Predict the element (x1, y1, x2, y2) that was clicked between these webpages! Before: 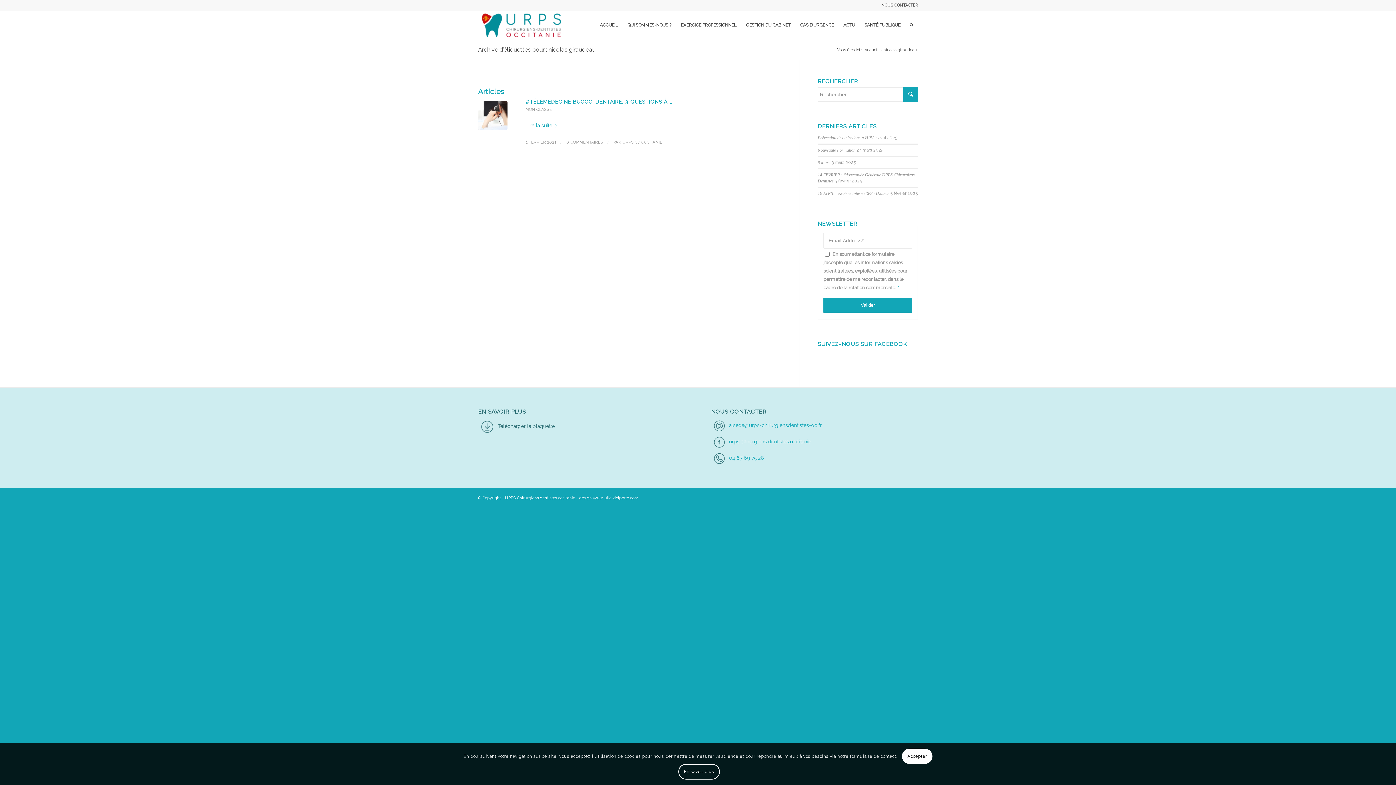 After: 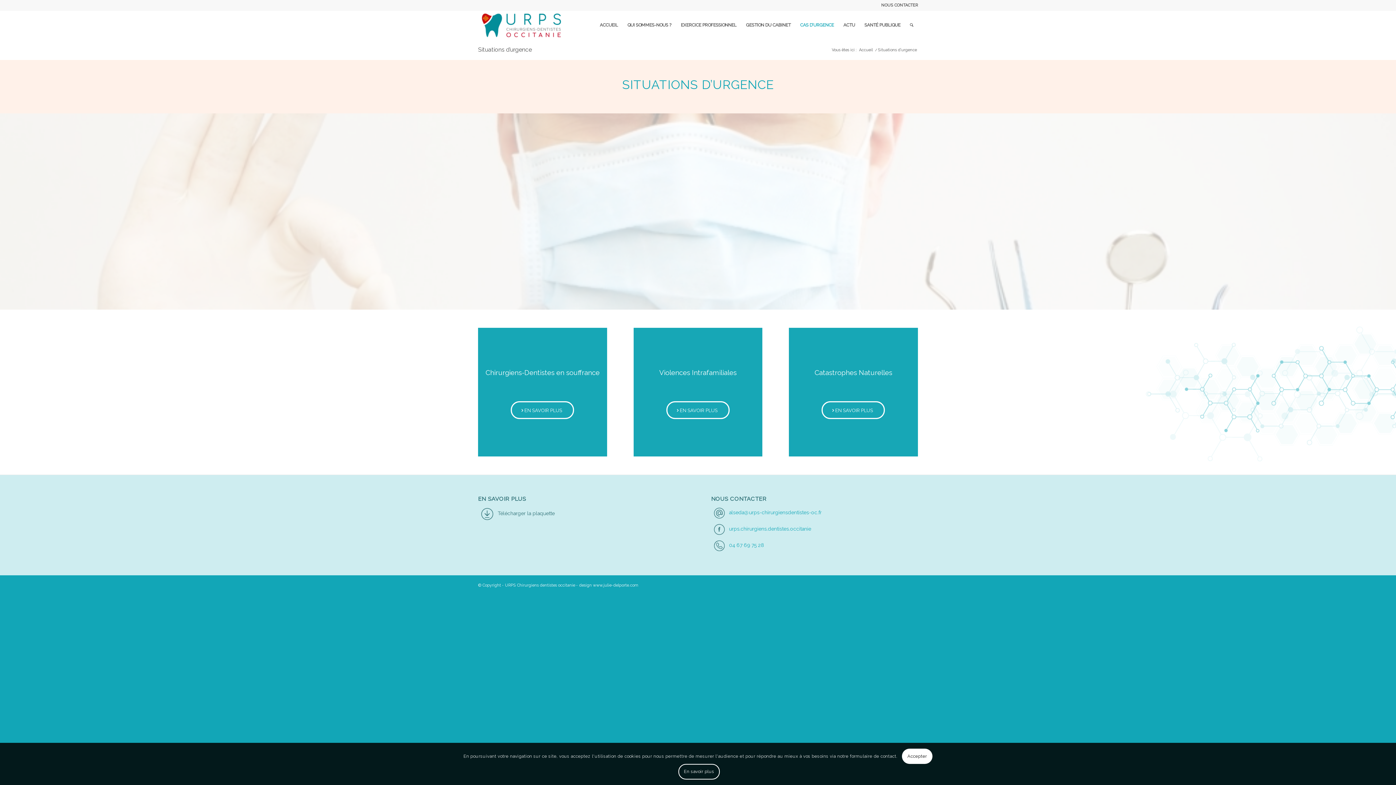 Action: label: CAS D’URGENCE bbox: (795, 10, 838, 39)